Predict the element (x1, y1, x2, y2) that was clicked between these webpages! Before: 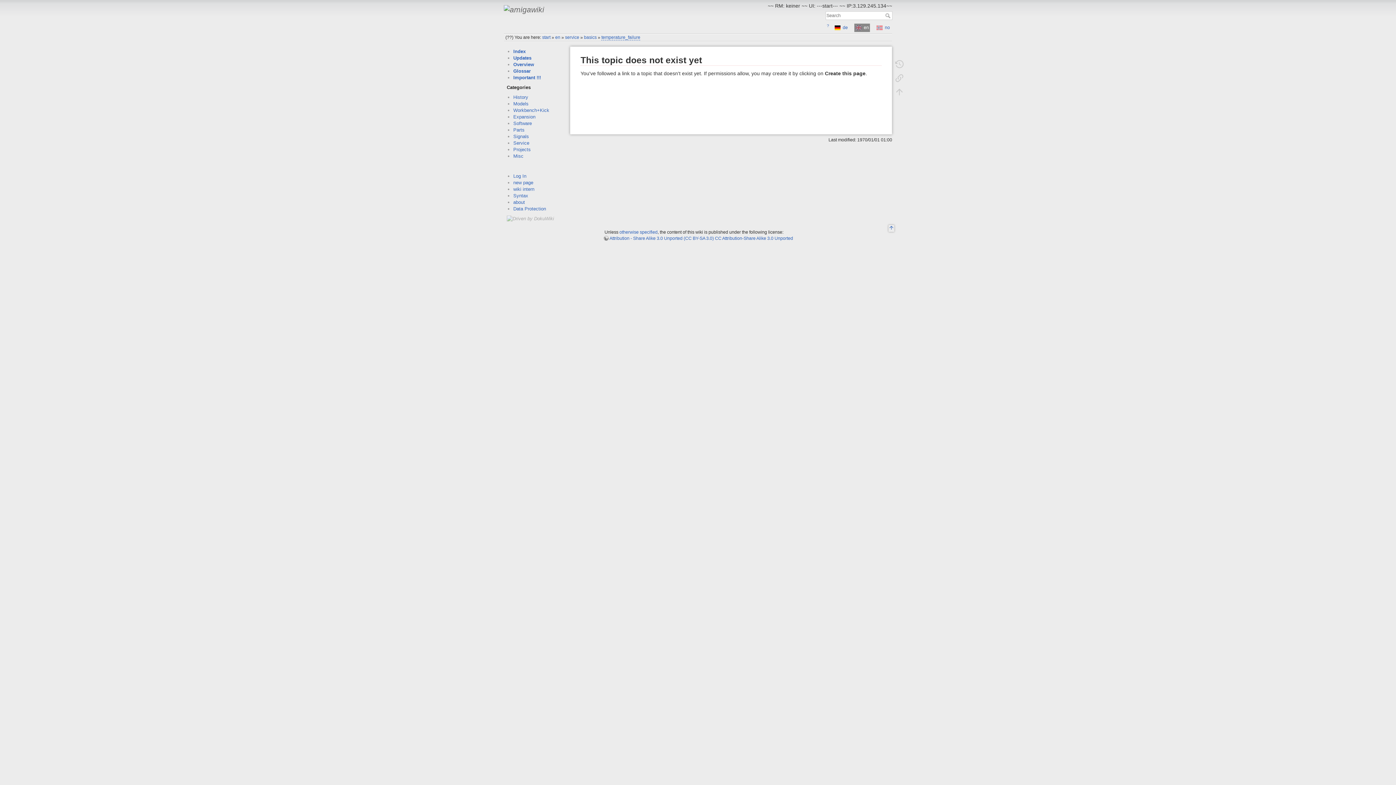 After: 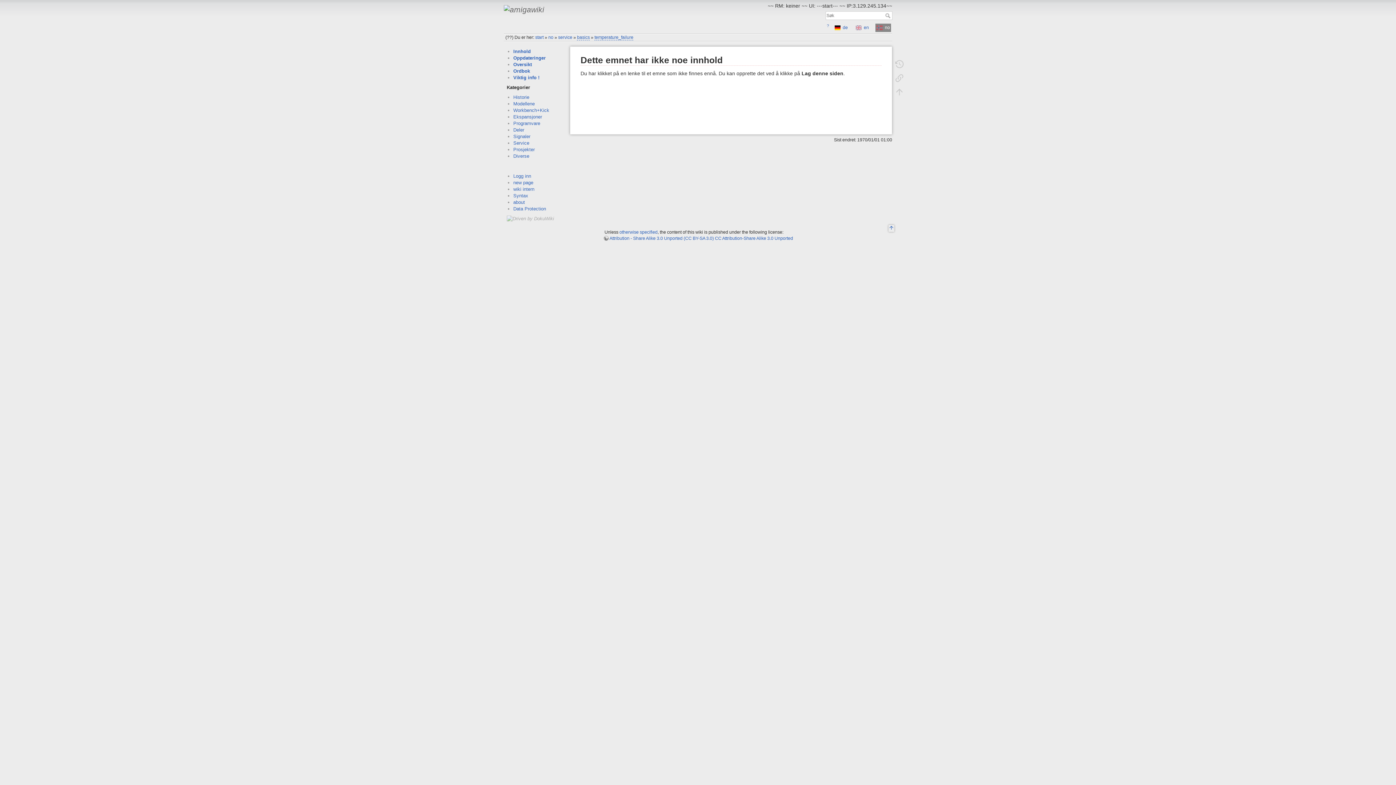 Action: bbox: (875, 23, 891, 31) label: no